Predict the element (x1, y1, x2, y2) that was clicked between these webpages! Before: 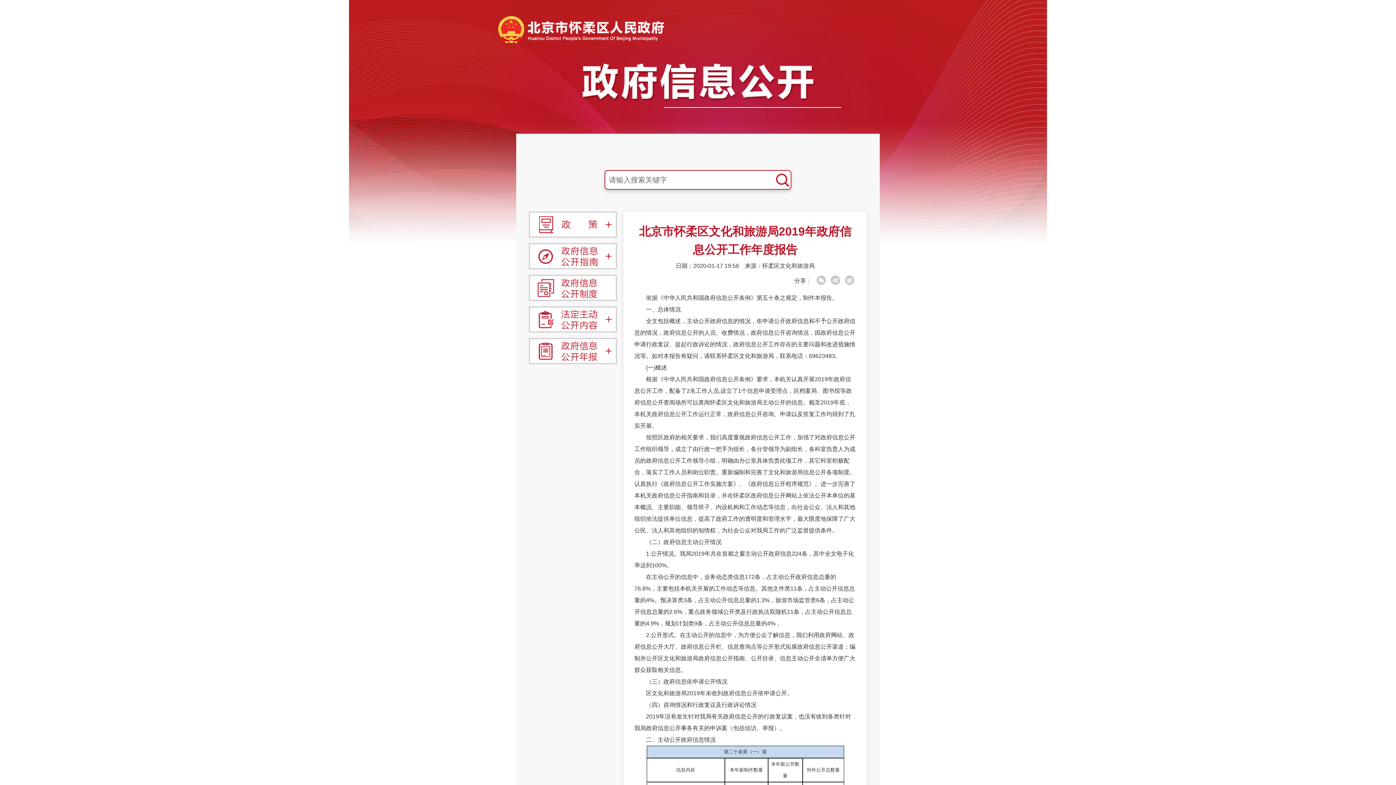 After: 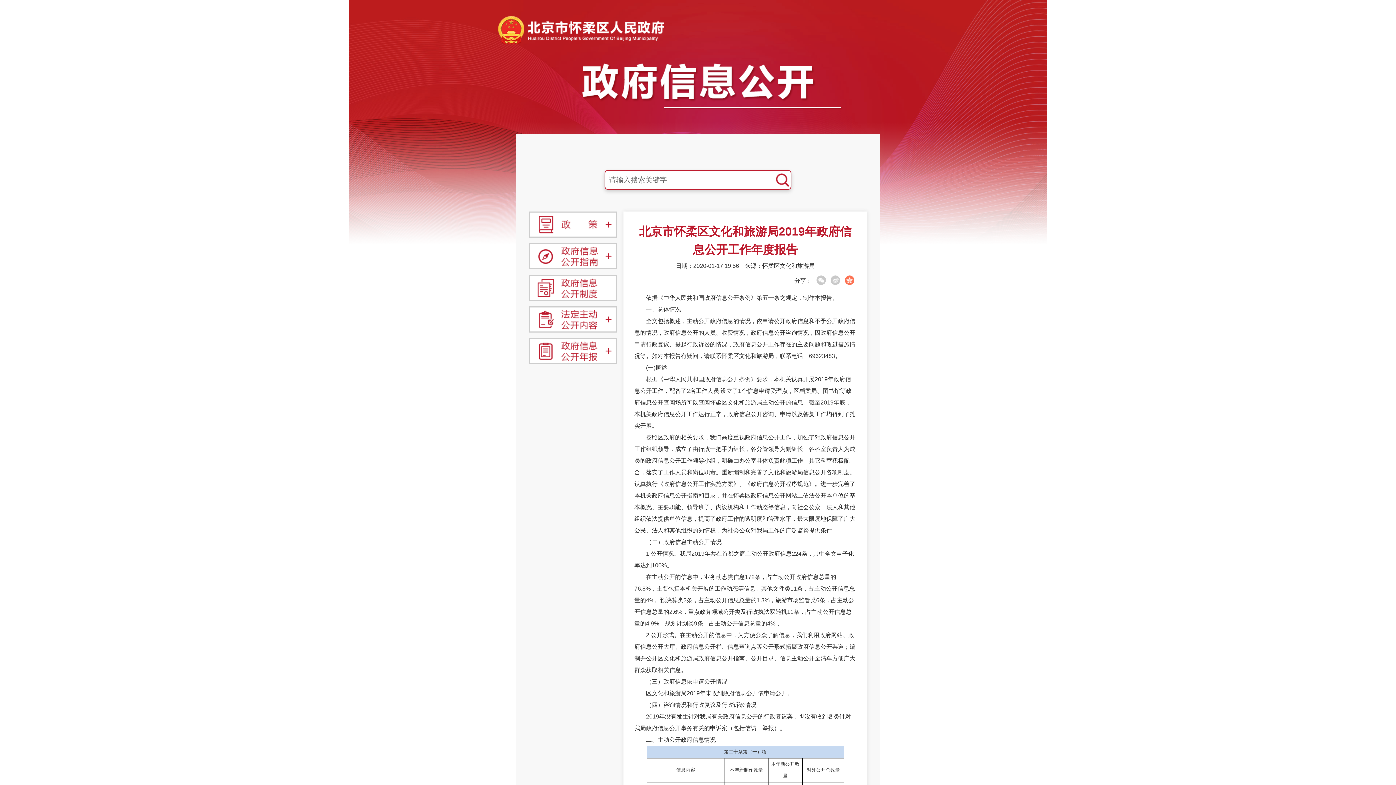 Action: bbox: (845, 275, 854, 285)